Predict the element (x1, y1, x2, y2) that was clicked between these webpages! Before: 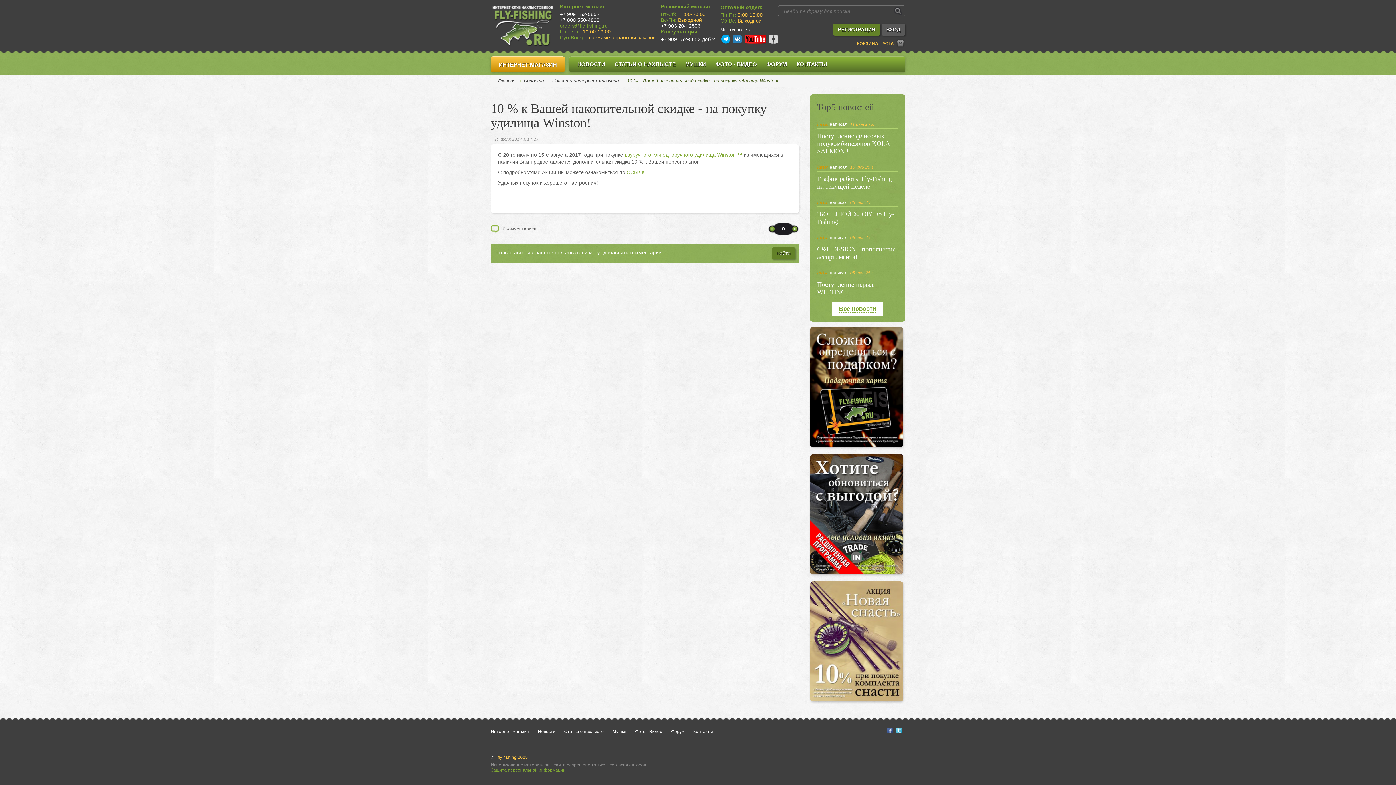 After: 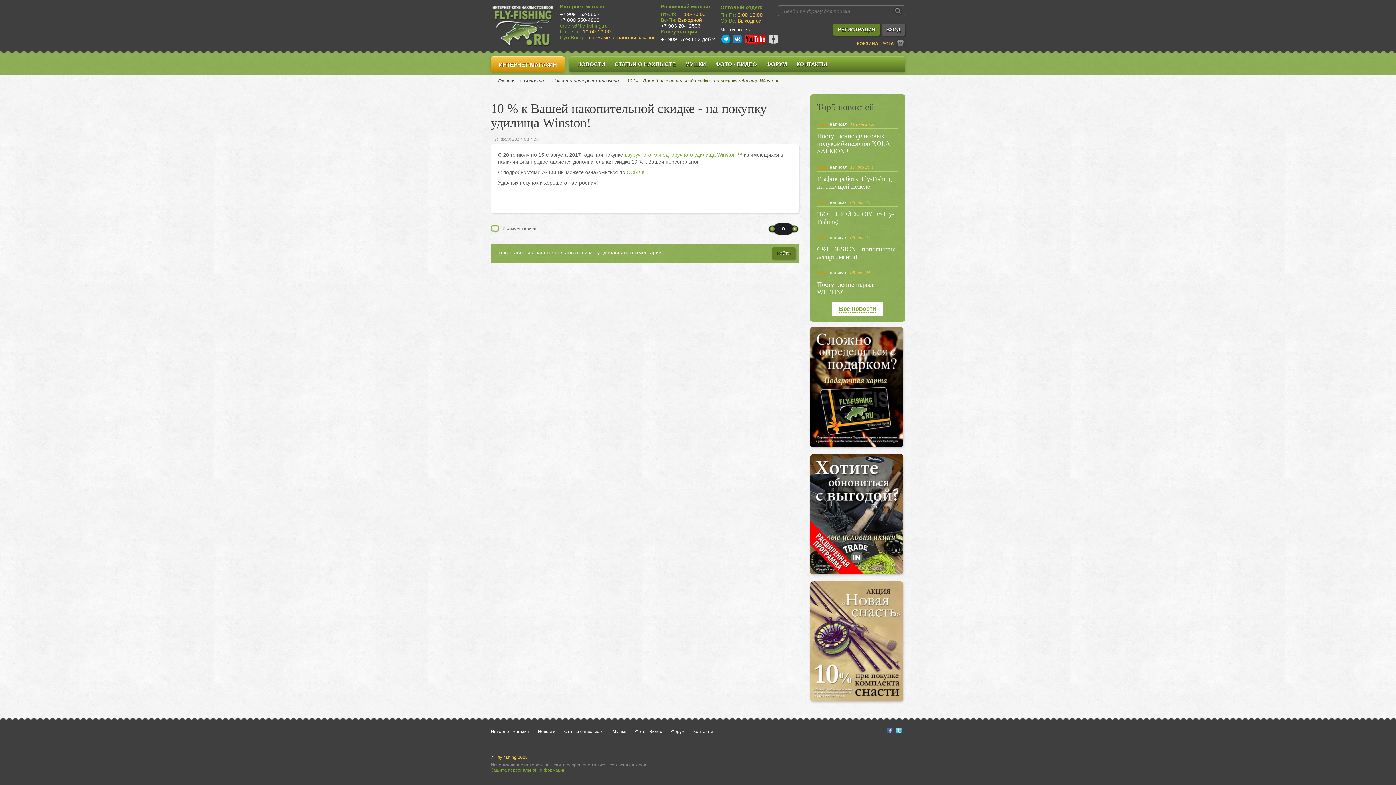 Action: bbox: (560, 17, 599, 22) label: +7 800 550-4802